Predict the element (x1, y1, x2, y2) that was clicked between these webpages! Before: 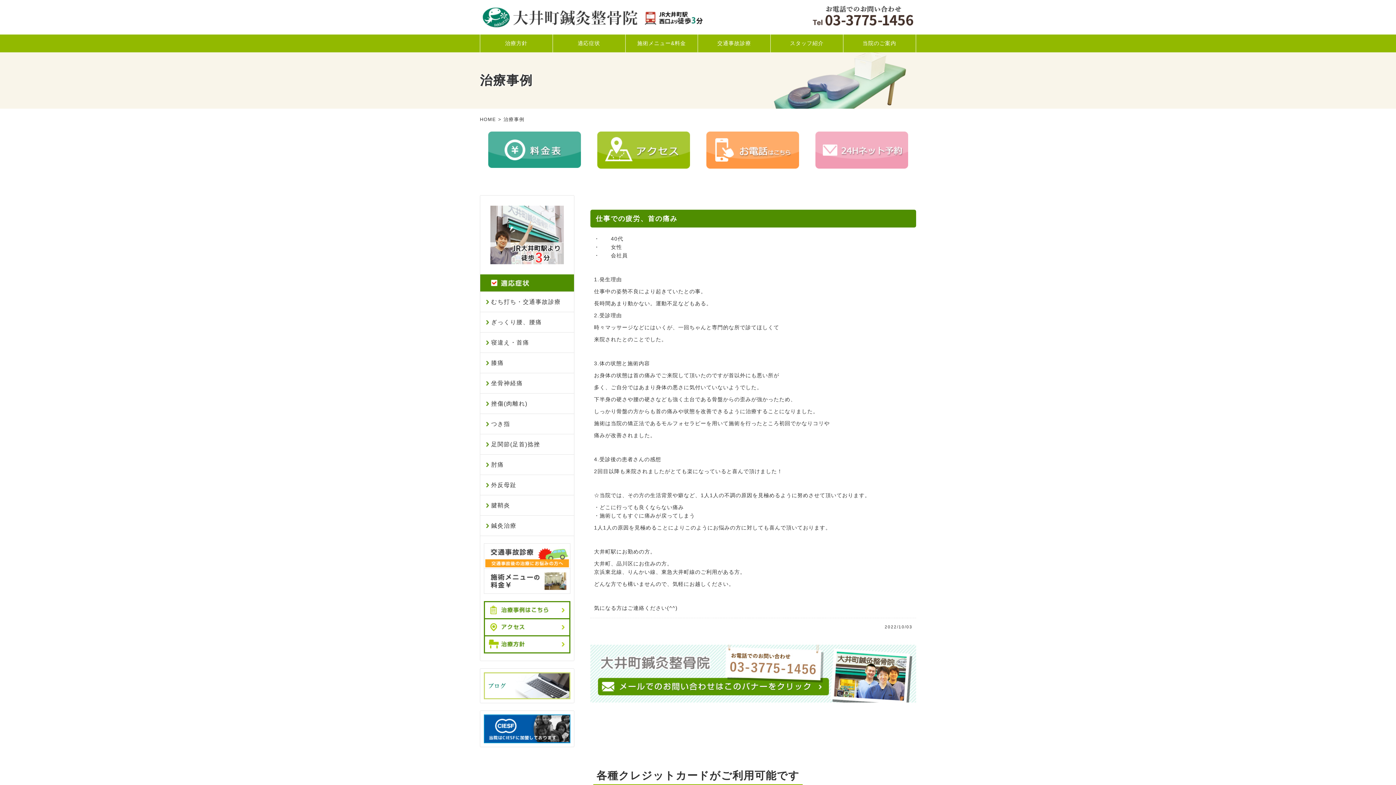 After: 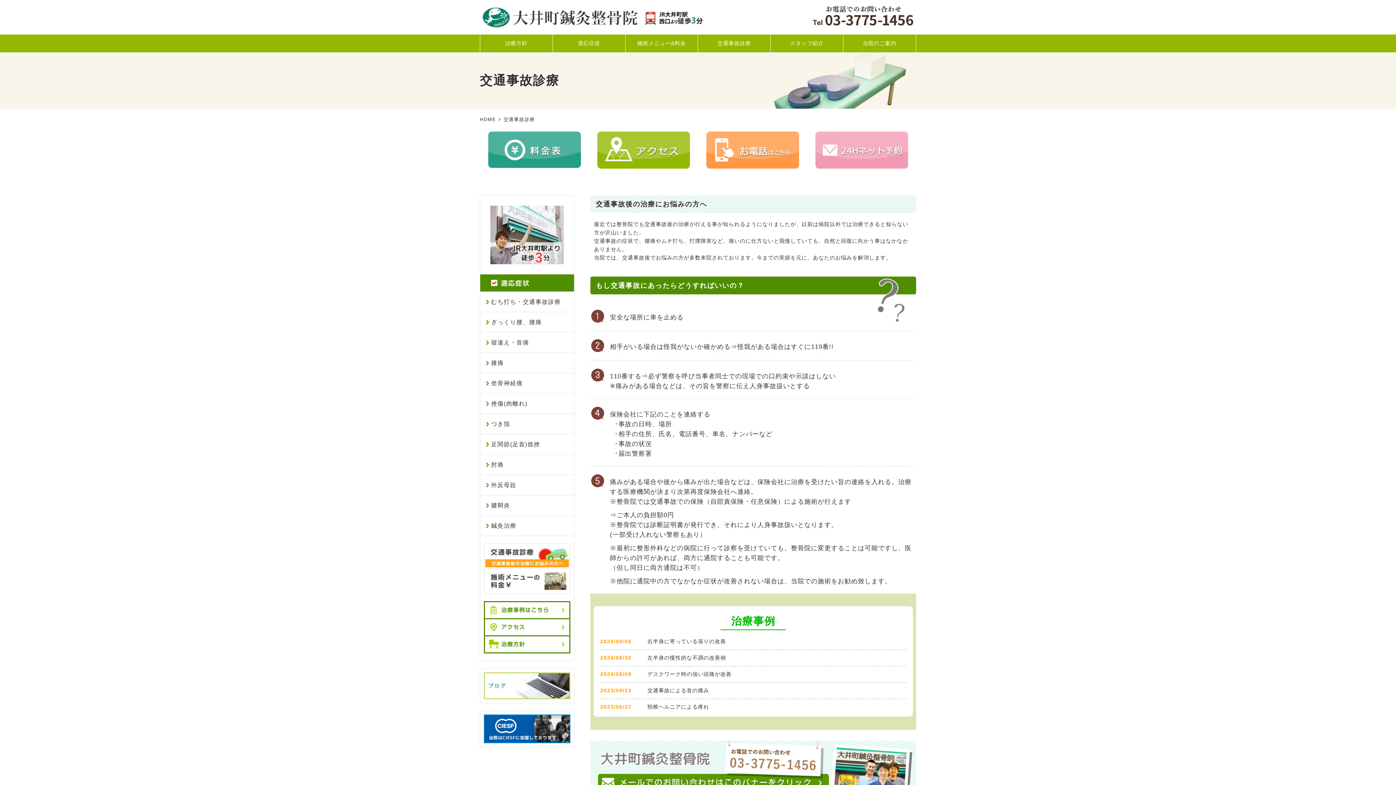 Action: bbox: (698, 34, 770, 52) label: 交通事故診療